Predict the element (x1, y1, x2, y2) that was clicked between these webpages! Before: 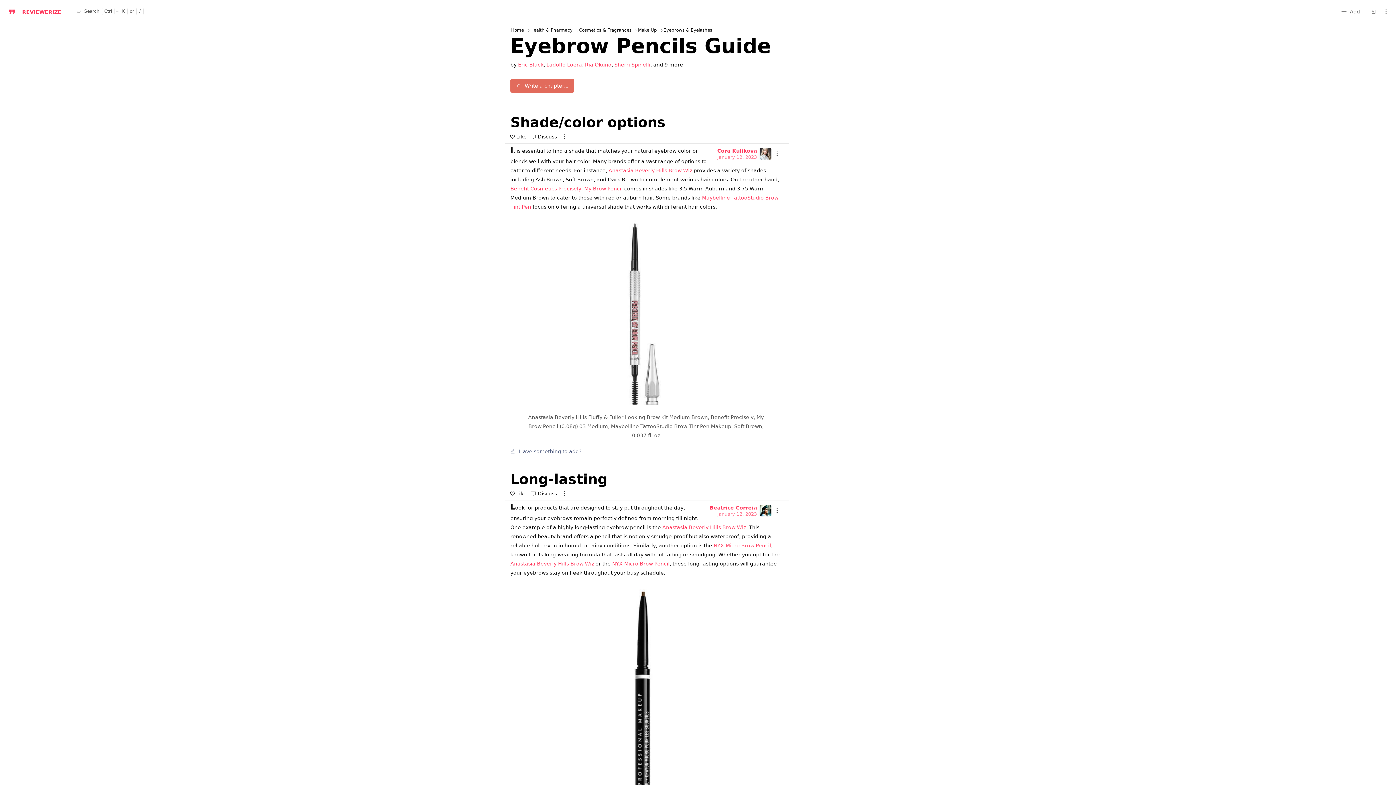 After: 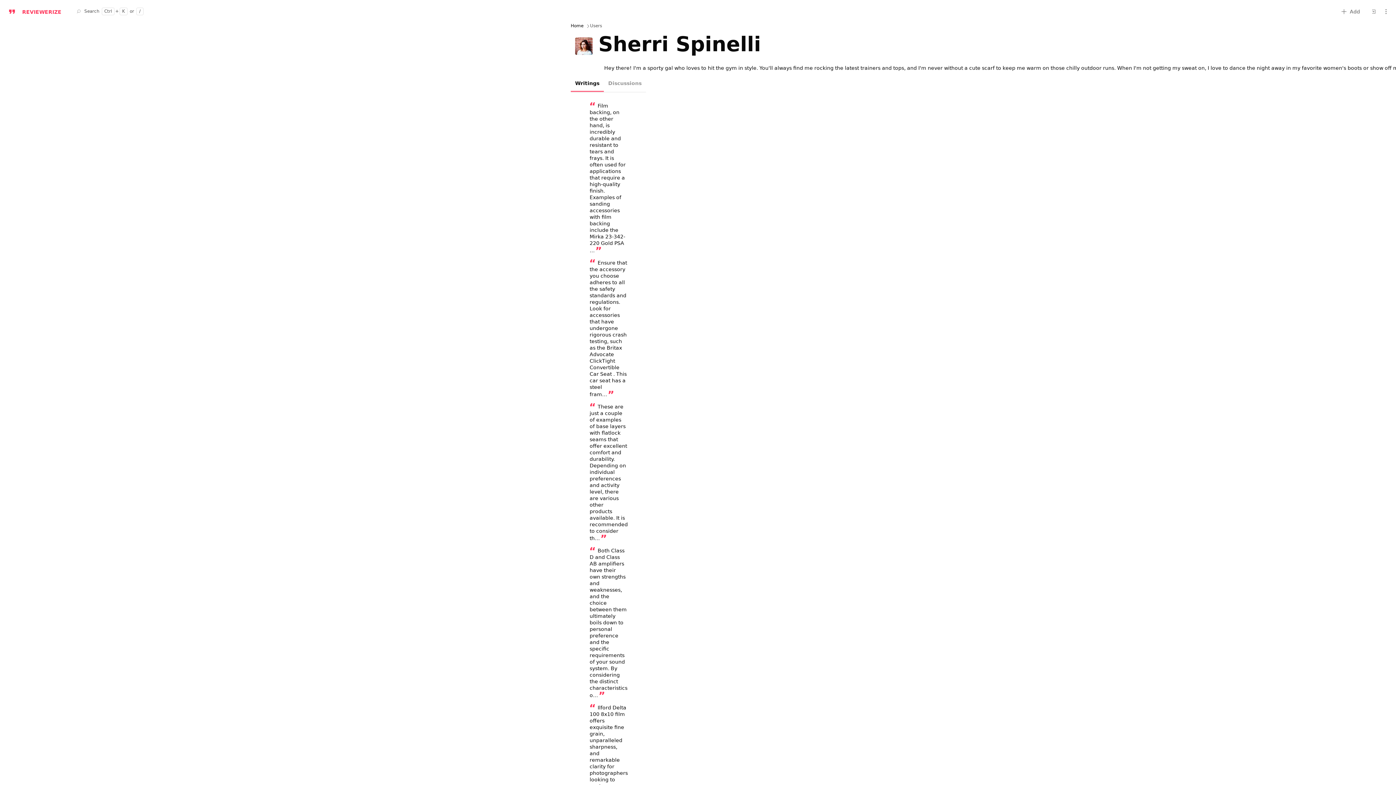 Action: label: Sherri Spinelli bbox: (614, 61, 650, 67)